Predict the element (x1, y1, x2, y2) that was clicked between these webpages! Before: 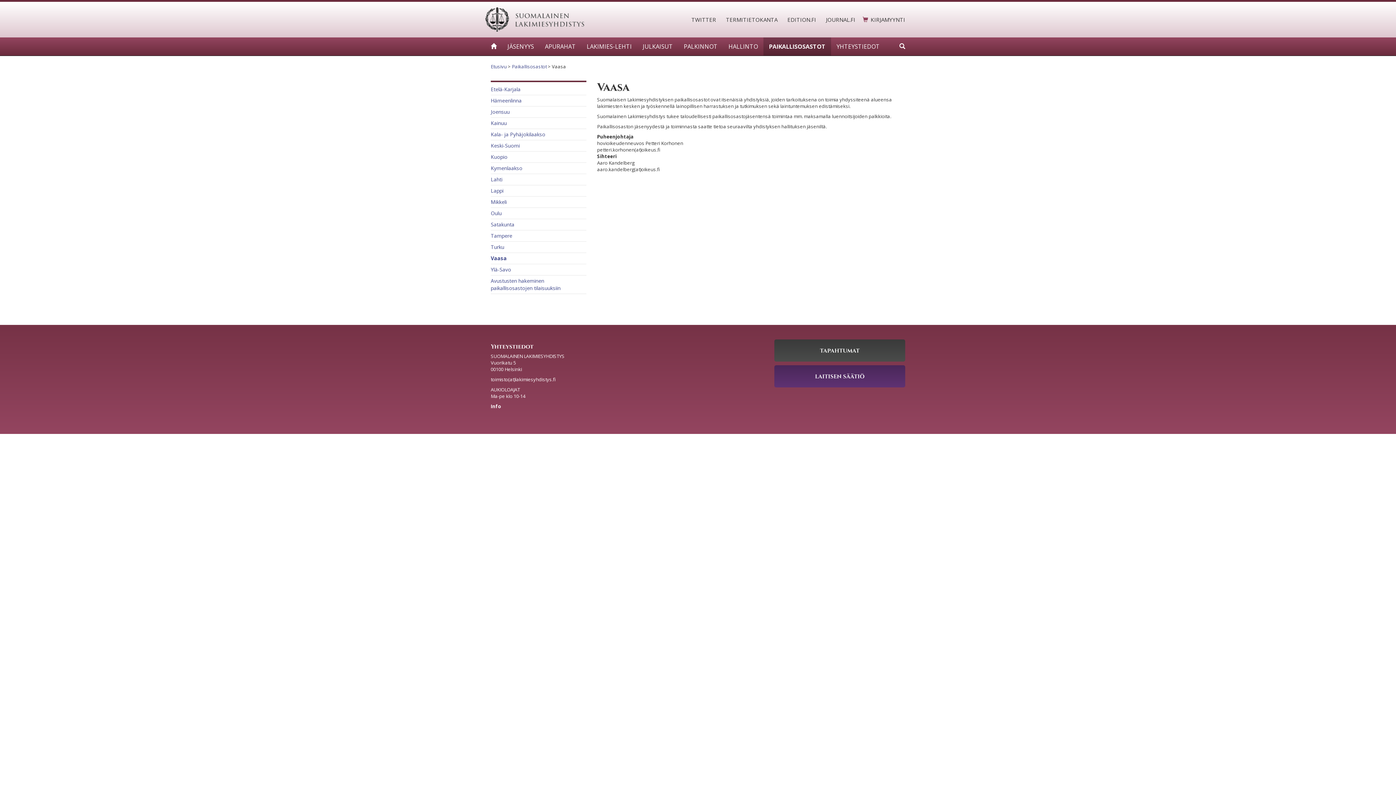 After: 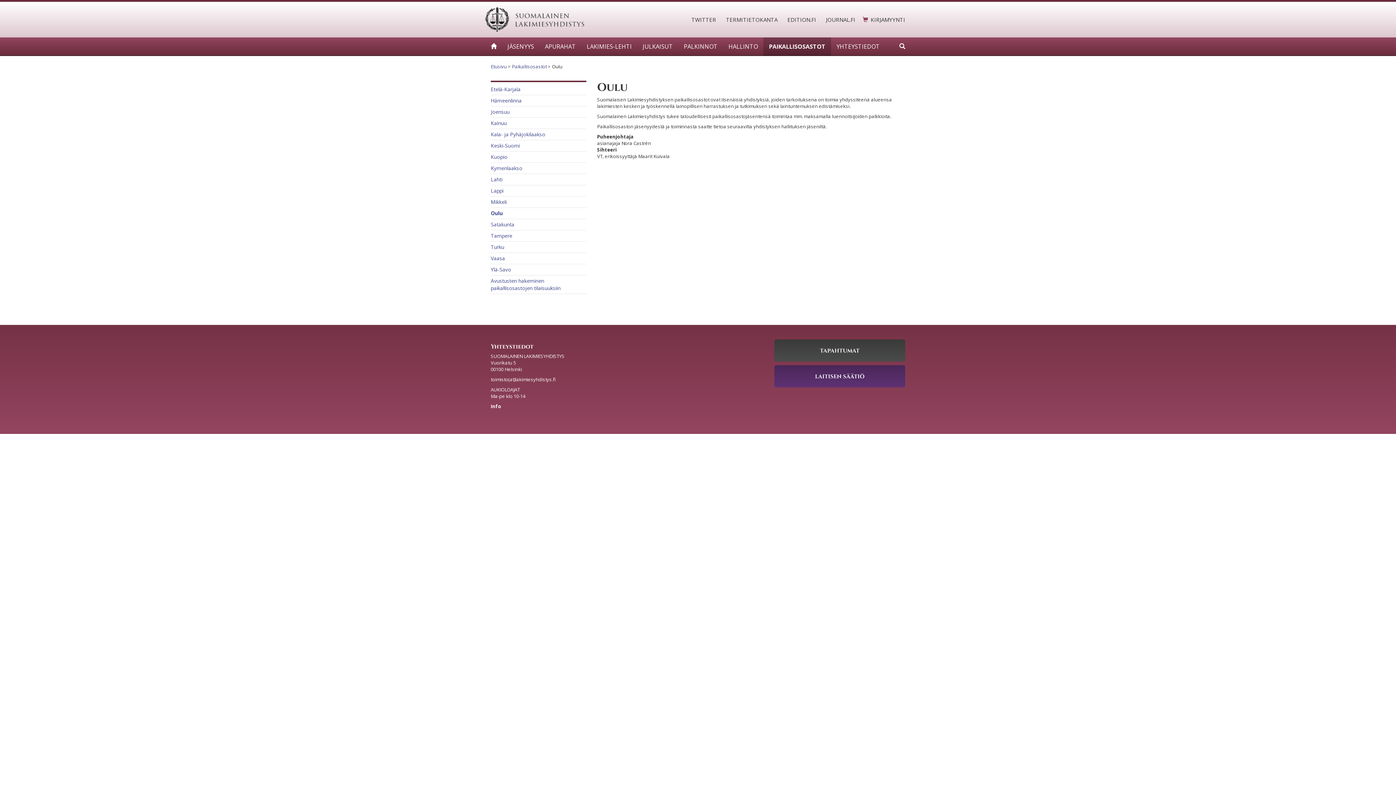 Action: bbox: (490, 209, 501, 216) label: Oulu